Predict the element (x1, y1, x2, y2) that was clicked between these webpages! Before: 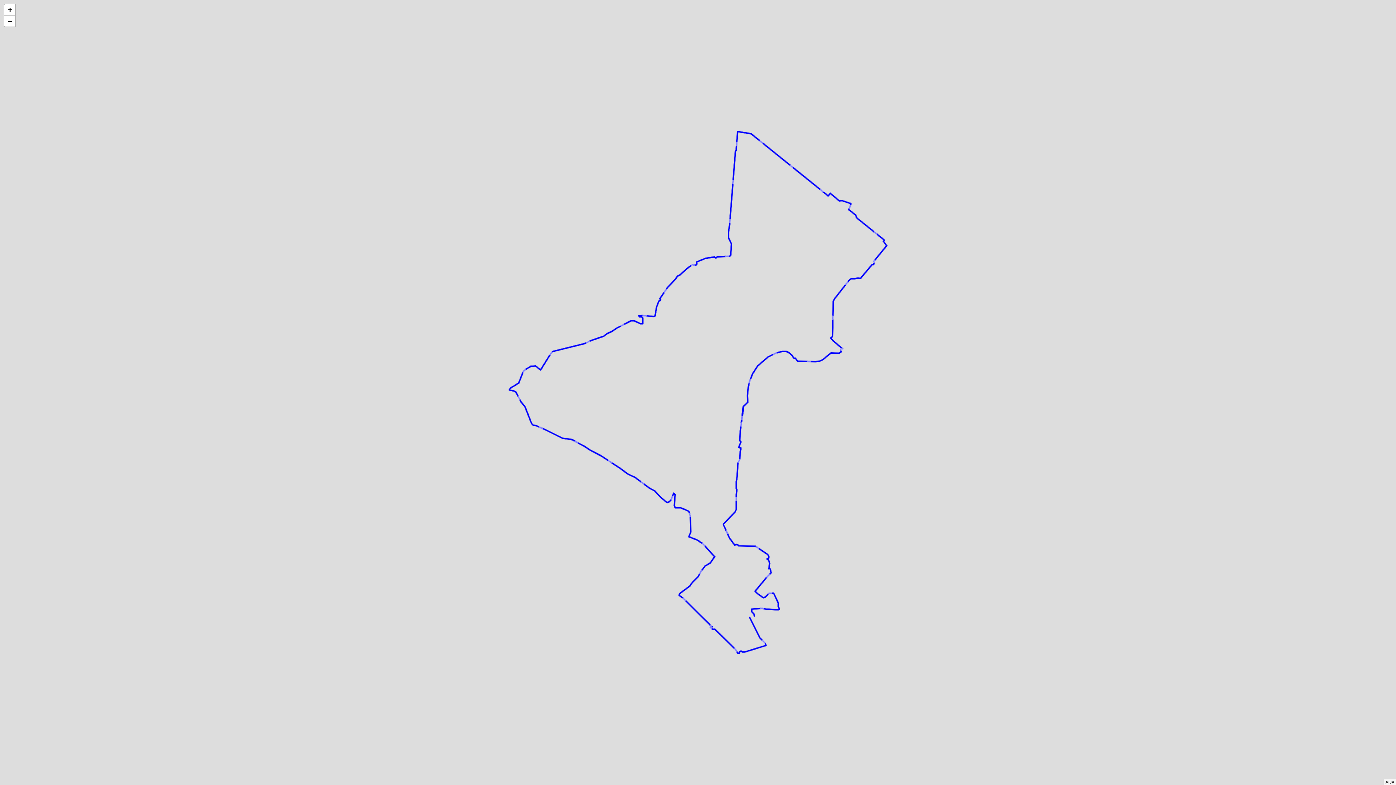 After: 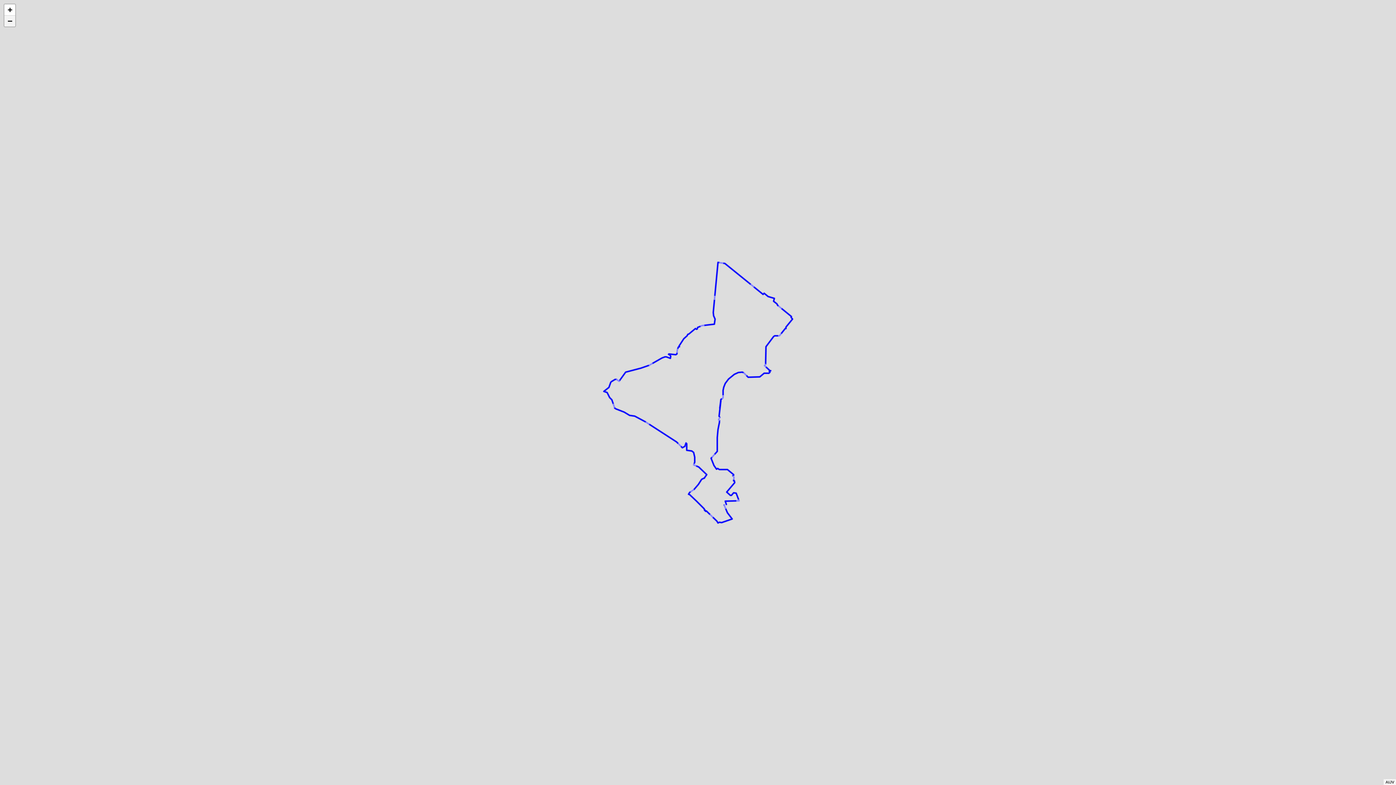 Action: bbox: (4, 15, 15, 26) label: Zoom out